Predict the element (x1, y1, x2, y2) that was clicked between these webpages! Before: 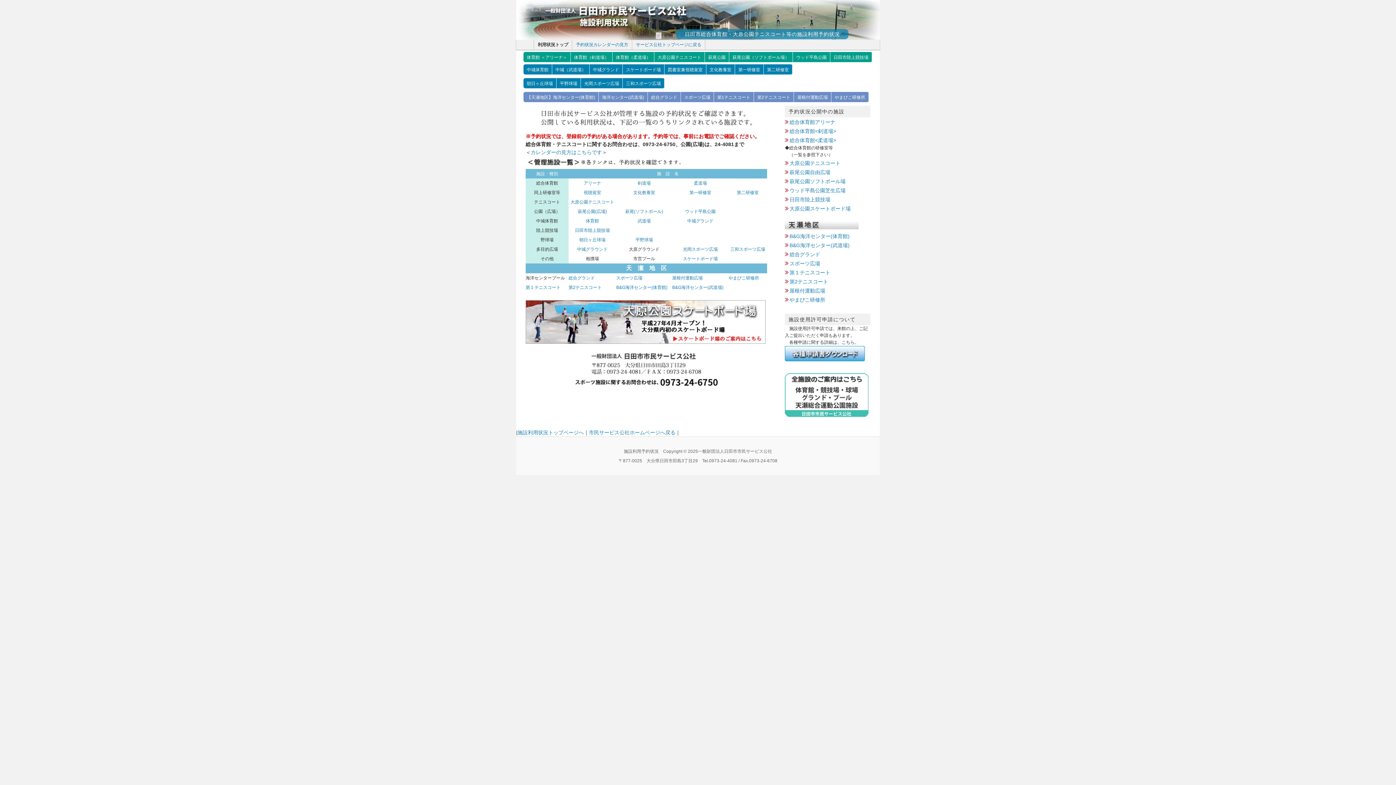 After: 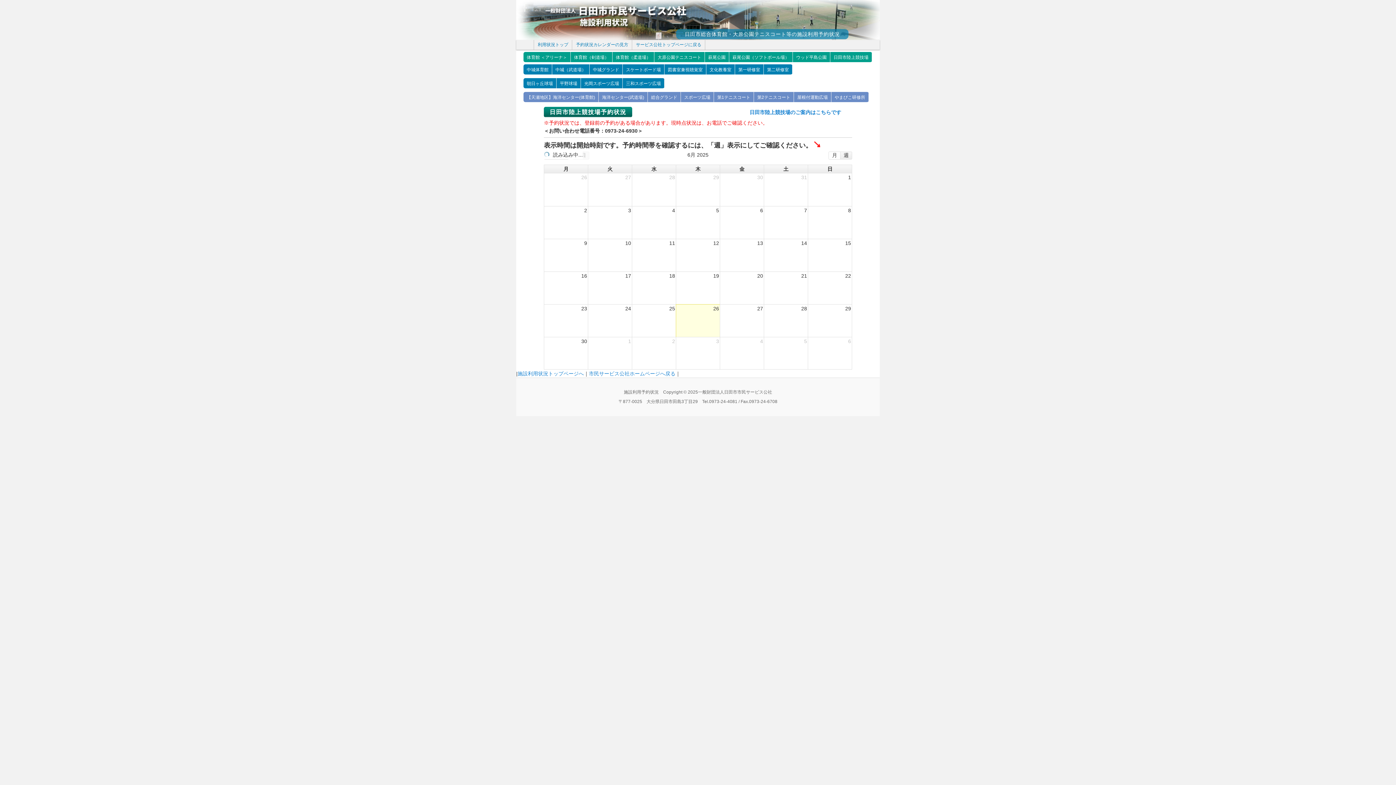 Action: bbox: (575, 228, 610, 233) label: 日田市陸上競技場